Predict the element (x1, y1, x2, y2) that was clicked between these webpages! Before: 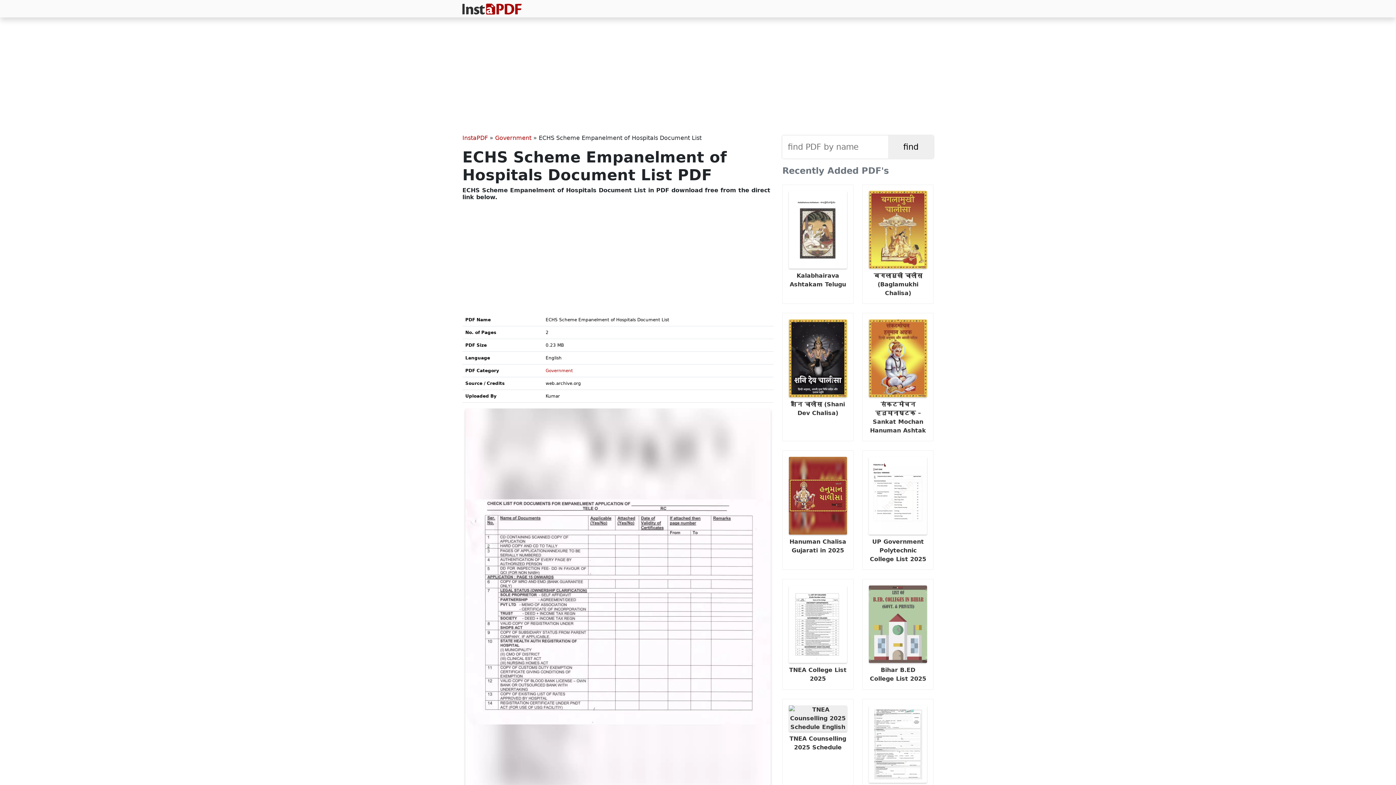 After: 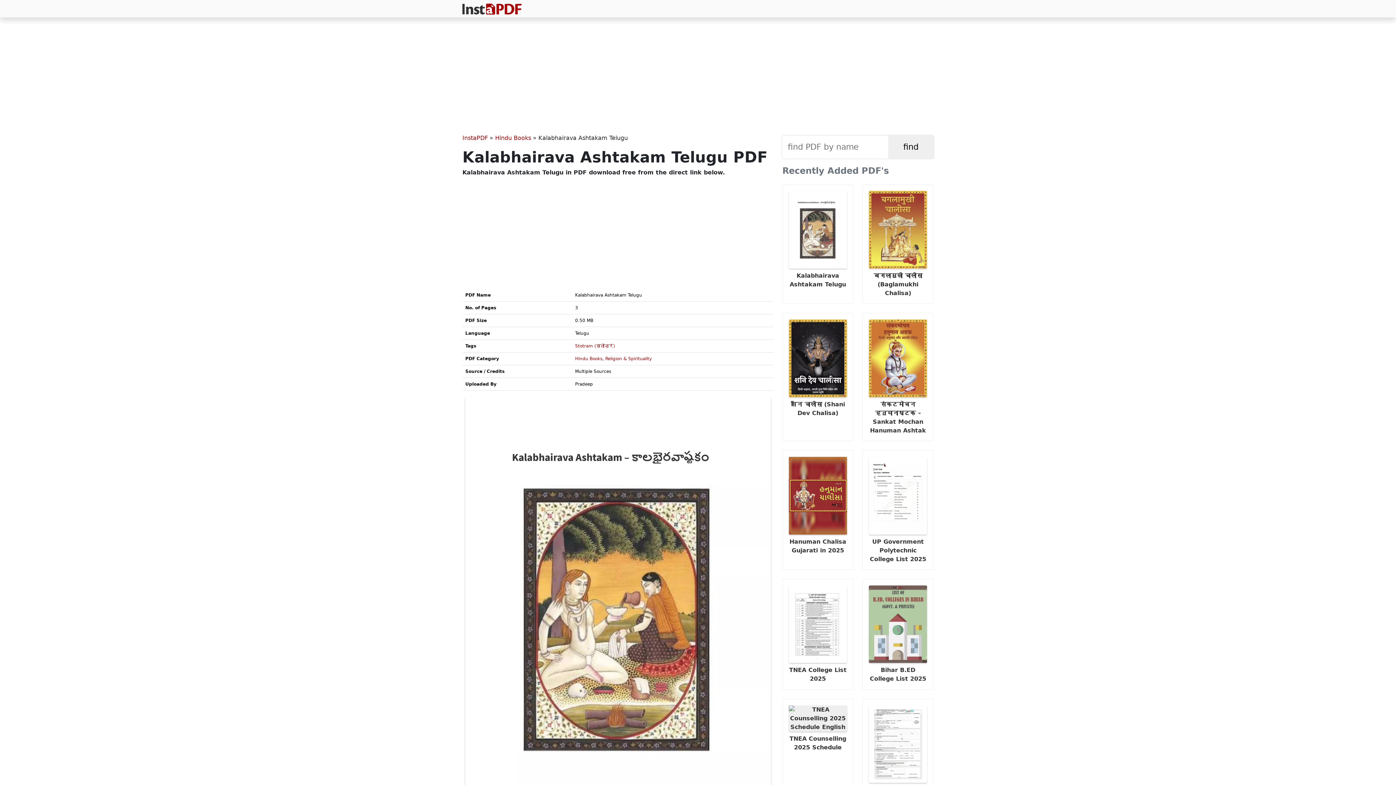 Action: bbox: (782, 184, 853, 304) label:  Kalabhairava Ashtakam Telugu